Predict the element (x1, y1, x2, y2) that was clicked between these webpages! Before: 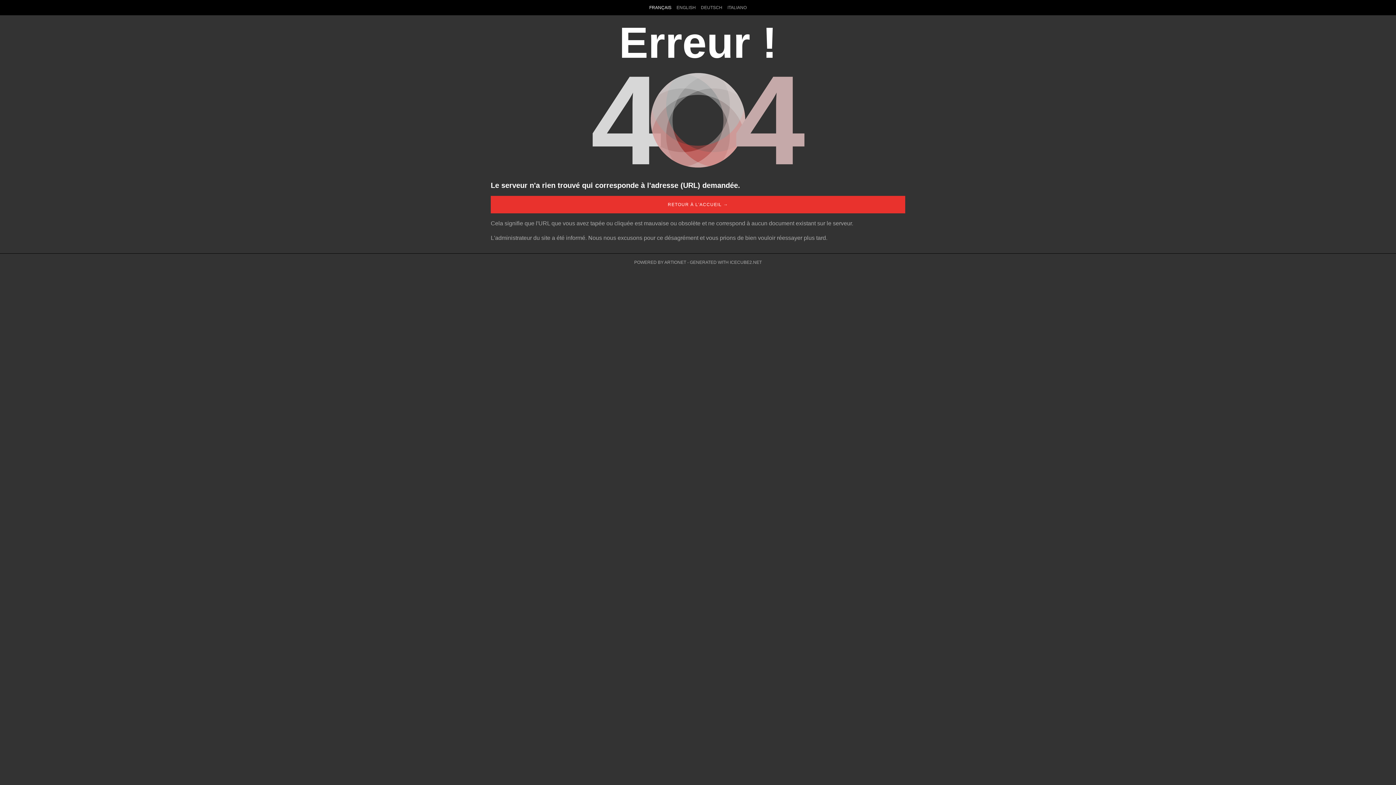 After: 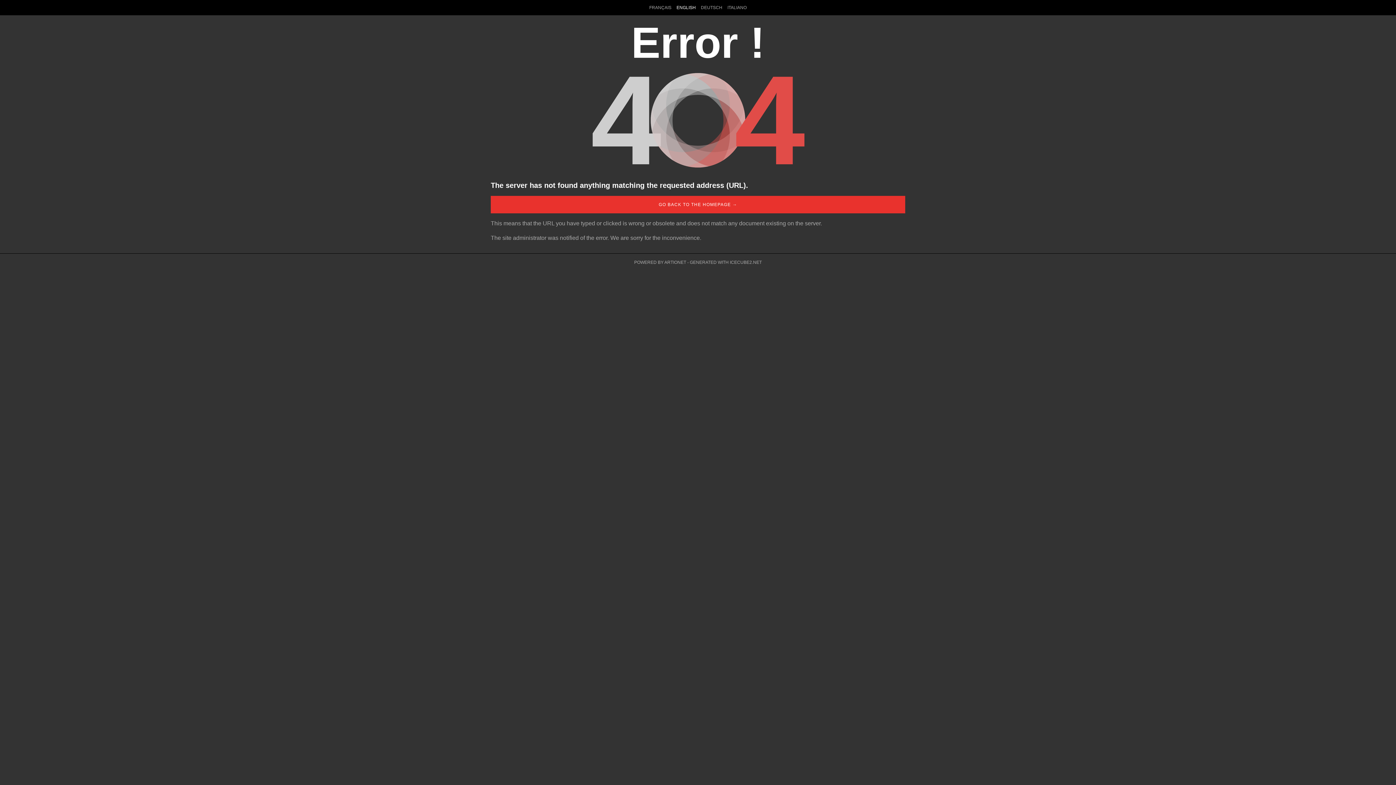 Action: bbox: (674, 0, 698, 15) label: ENGLISH